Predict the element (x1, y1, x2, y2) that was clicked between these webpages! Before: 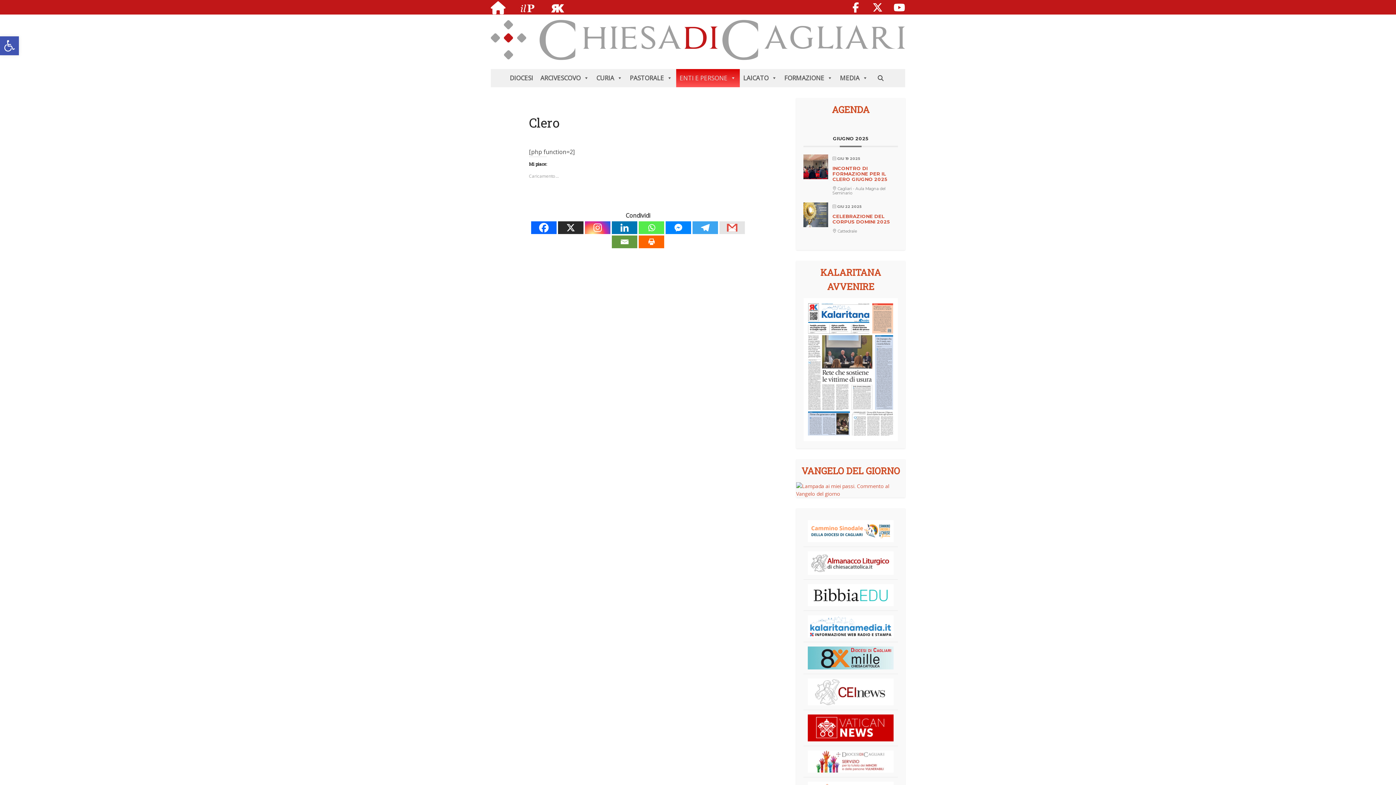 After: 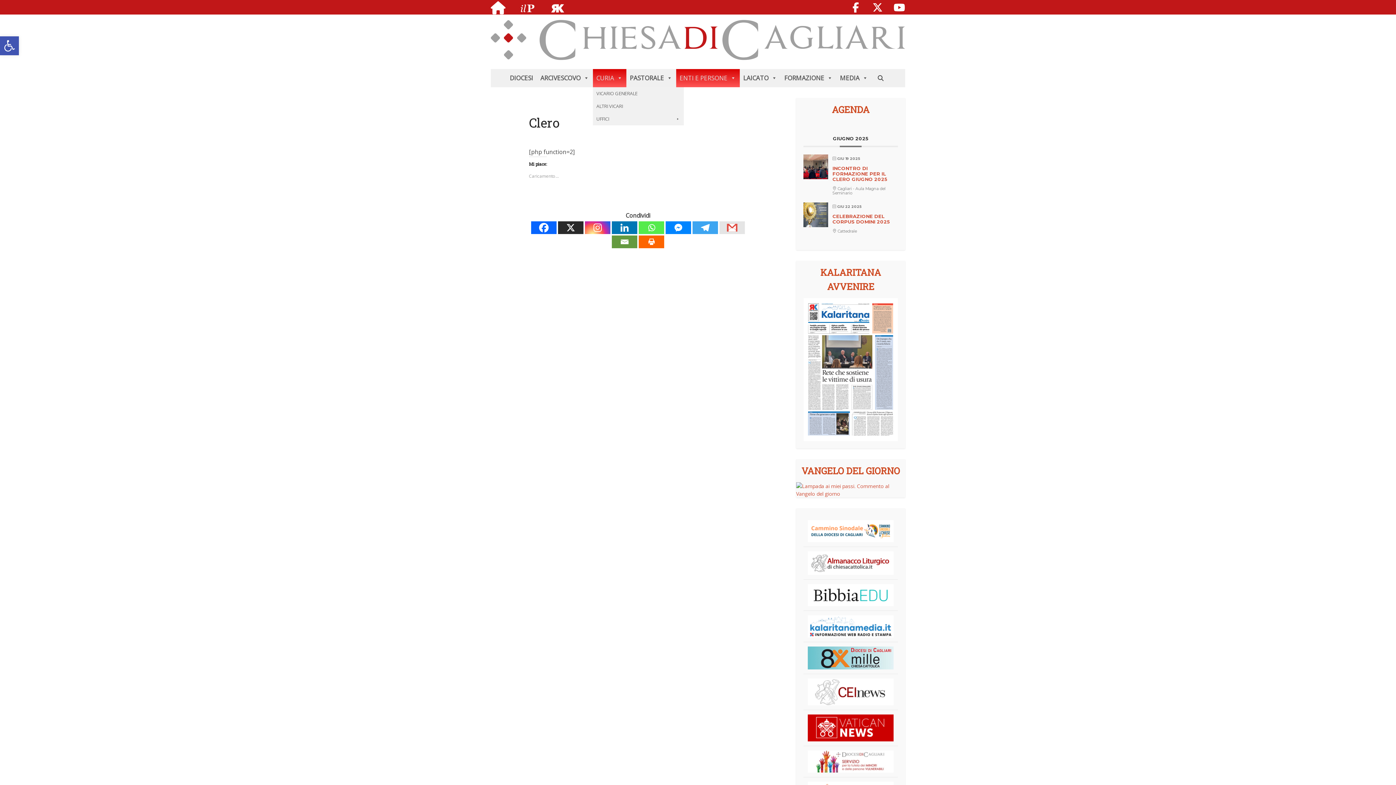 Action: label: CURIA bbox: (592, 69, 626, 87)